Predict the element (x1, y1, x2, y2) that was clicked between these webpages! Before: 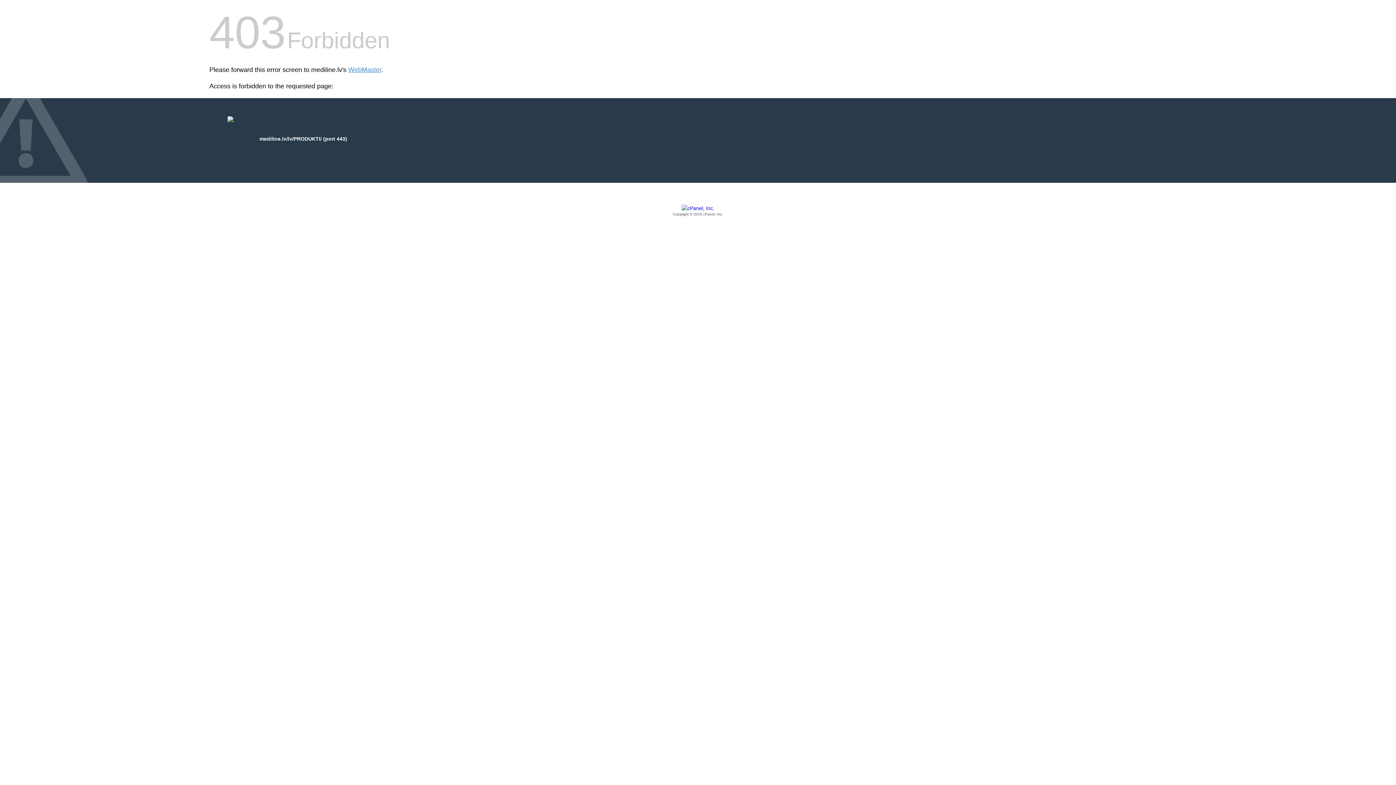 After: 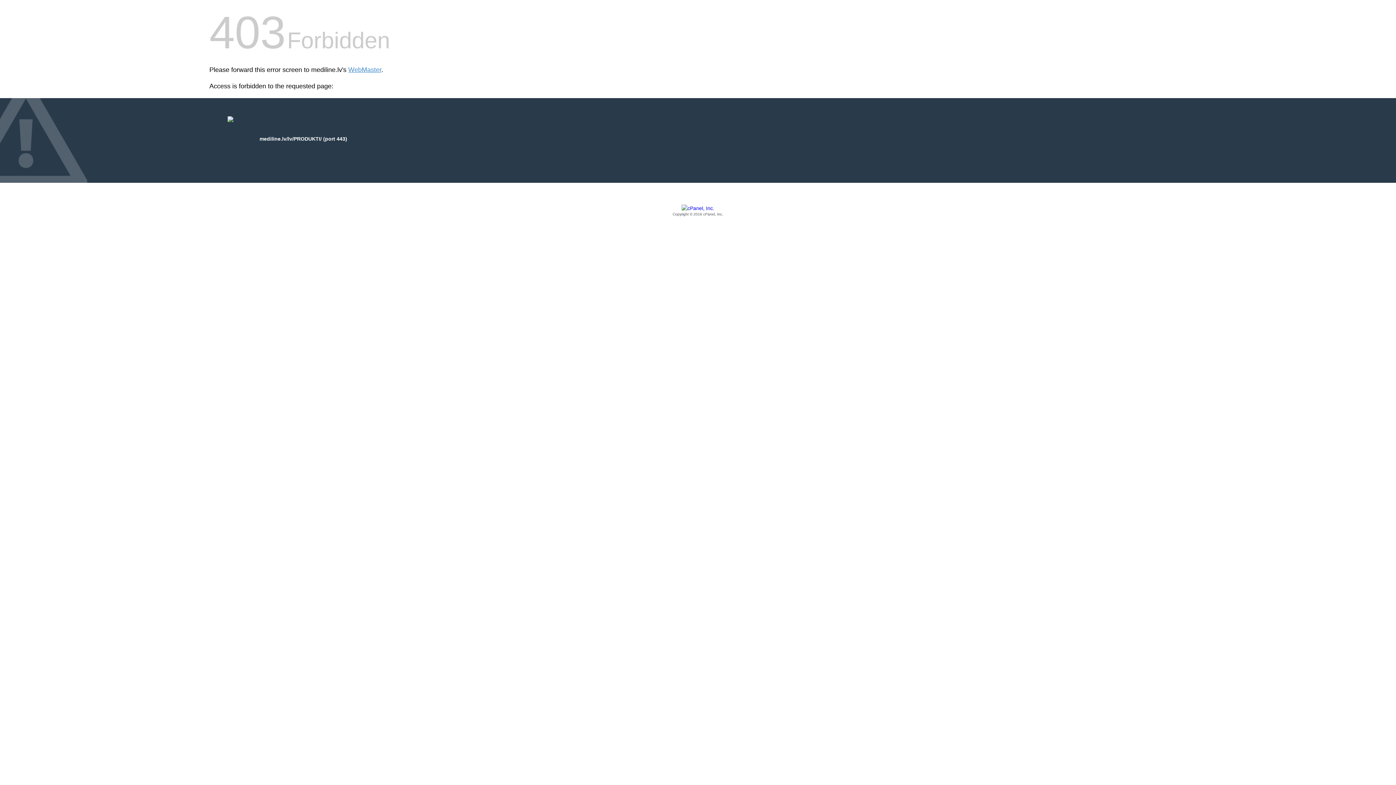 Action: bbox: (209, 205, 1186, 217) label: Copyright © 2016 cPanel, Inc.